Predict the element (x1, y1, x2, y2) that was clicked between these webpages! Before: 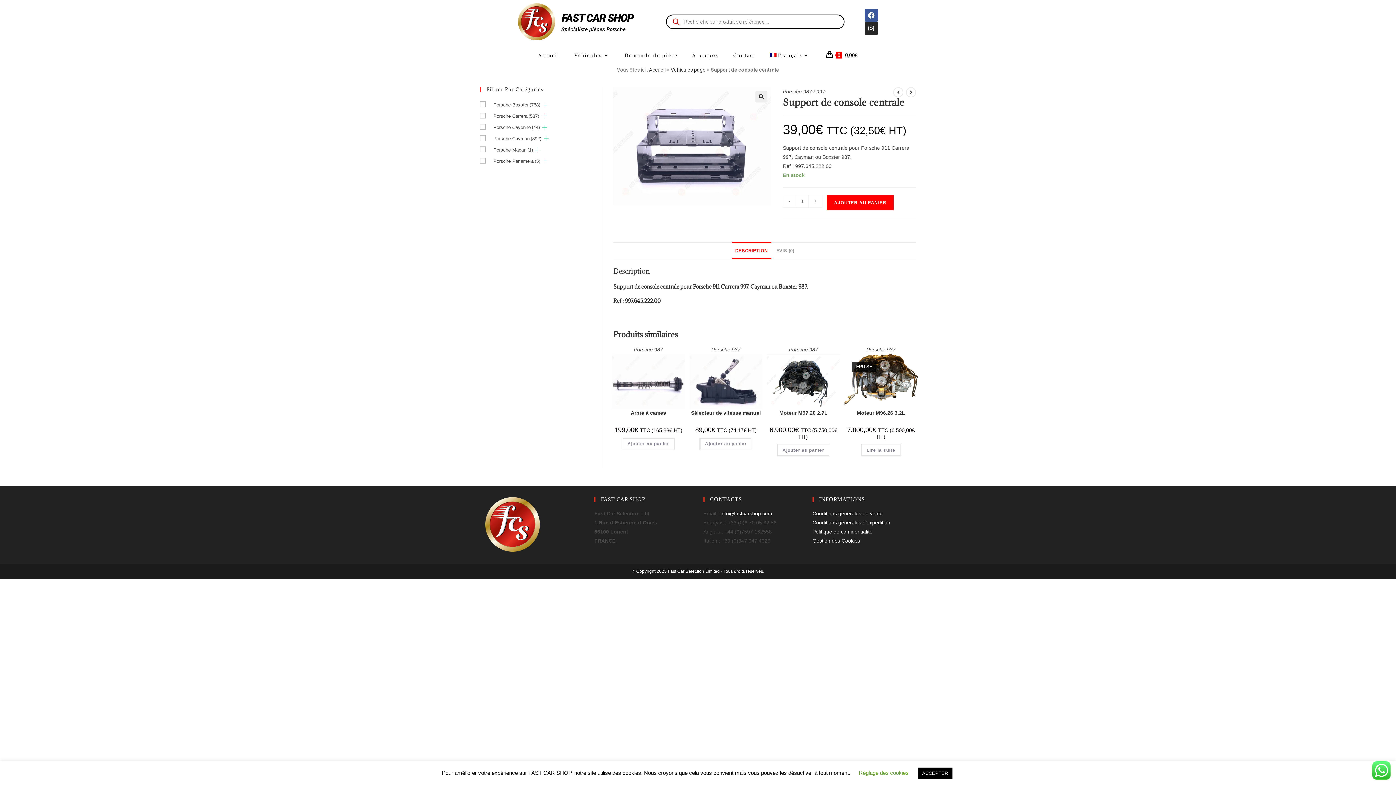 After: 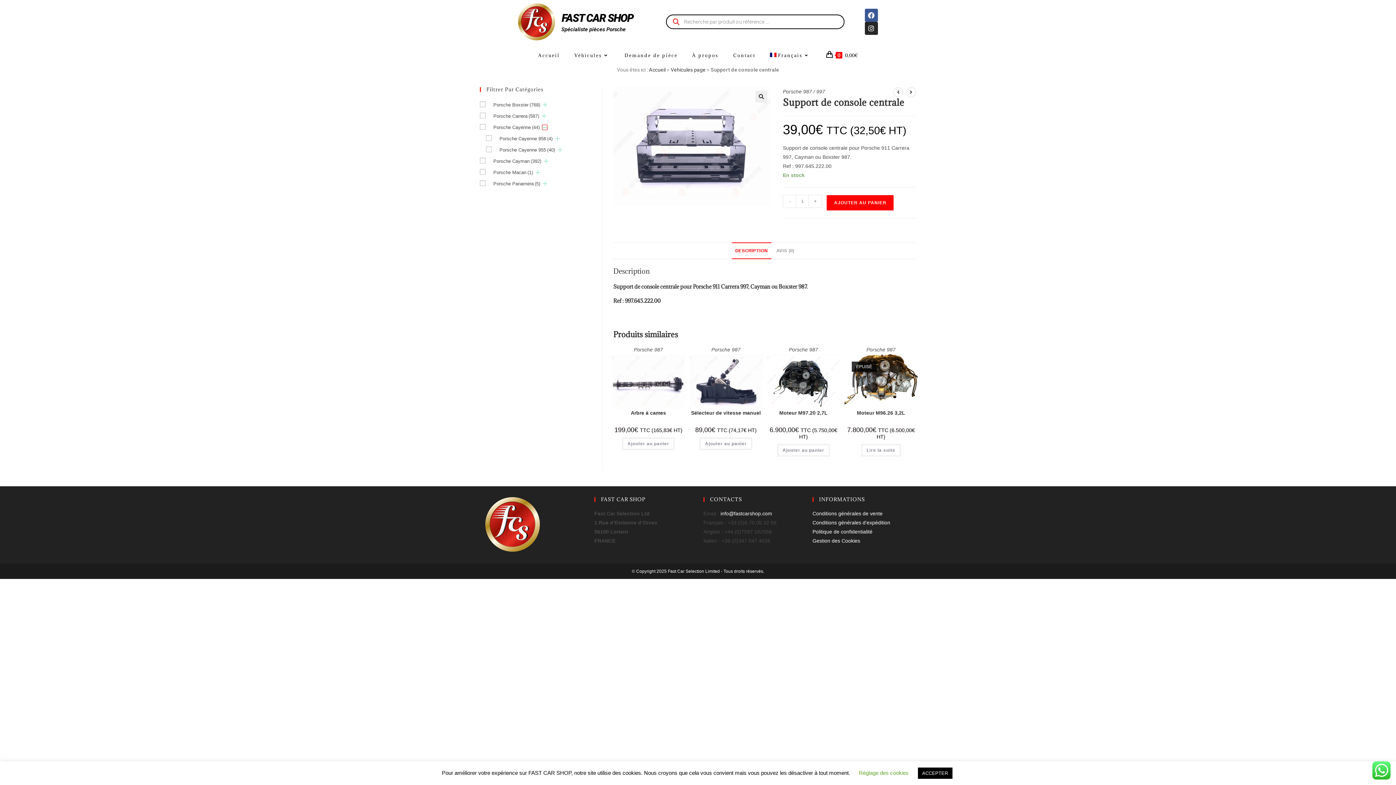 Action: bbox: (542, 125, 547, 129)